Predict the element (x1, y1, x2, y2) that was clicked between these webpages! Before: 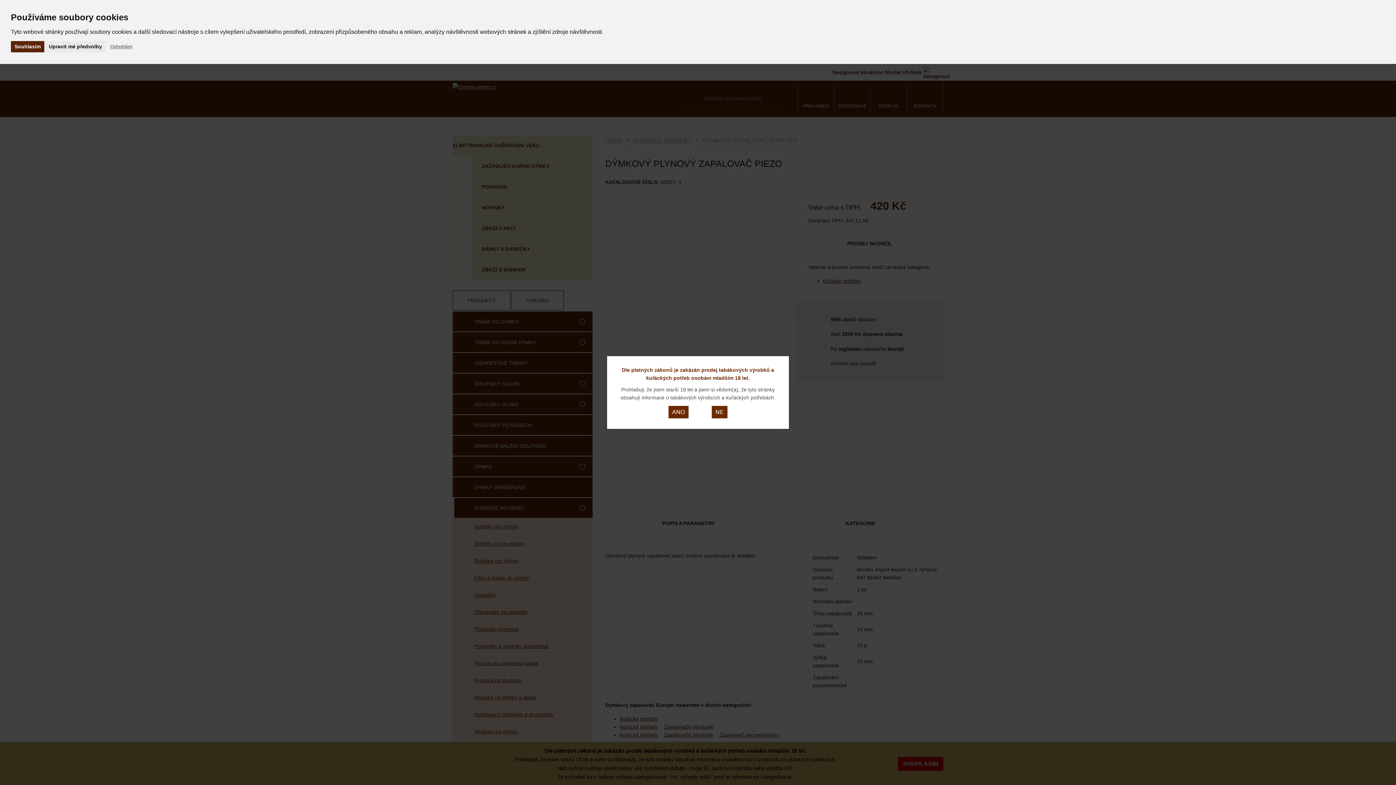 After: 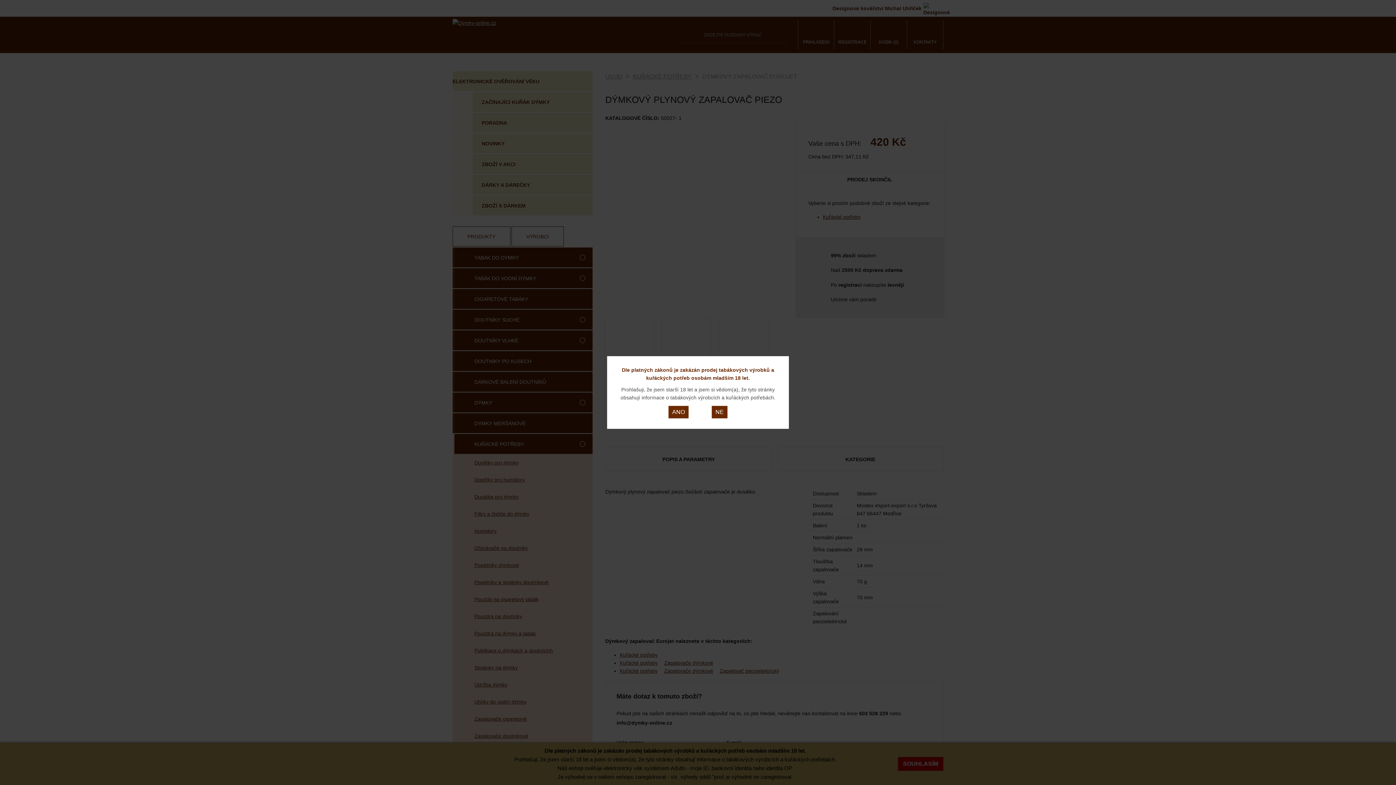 Action: bbox: (10, 40, 44, 52) label: Souhlasím